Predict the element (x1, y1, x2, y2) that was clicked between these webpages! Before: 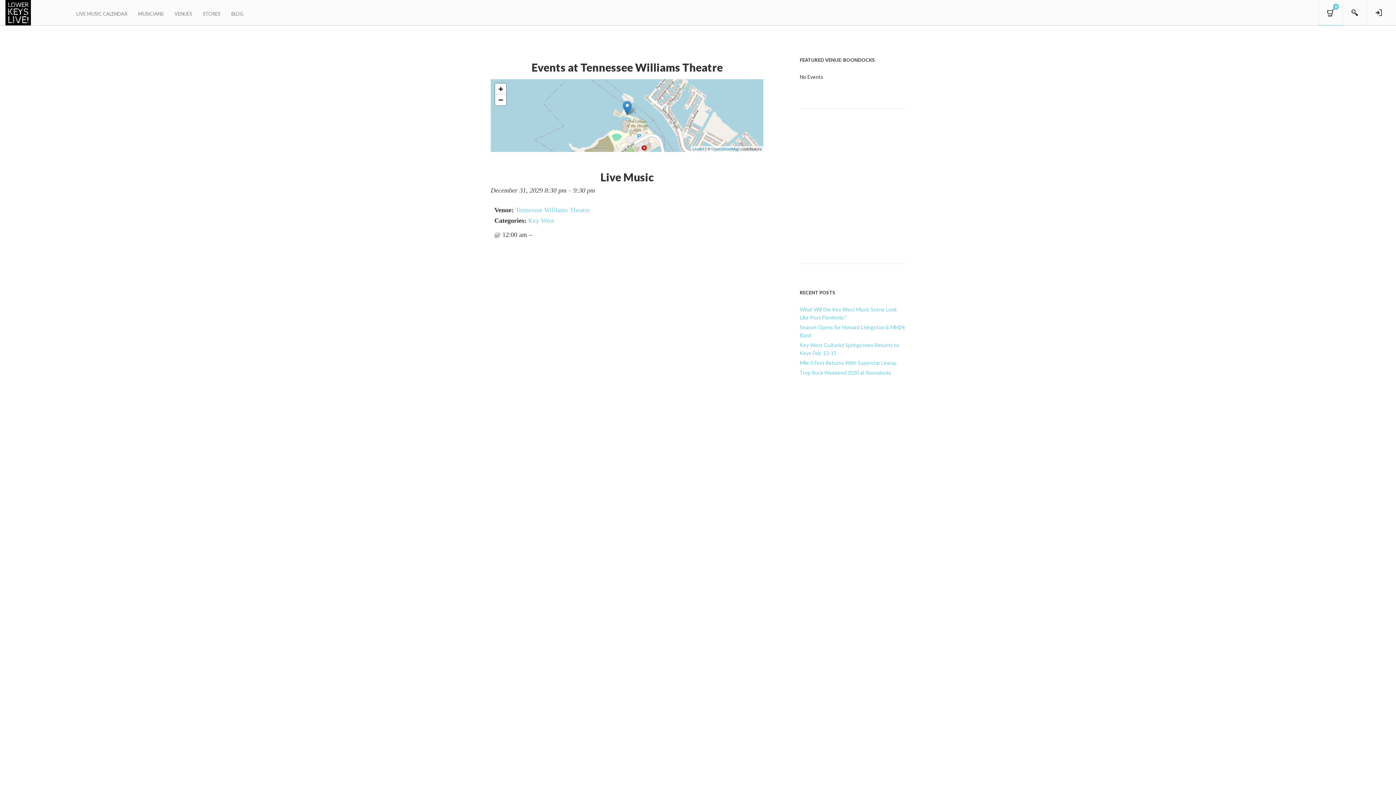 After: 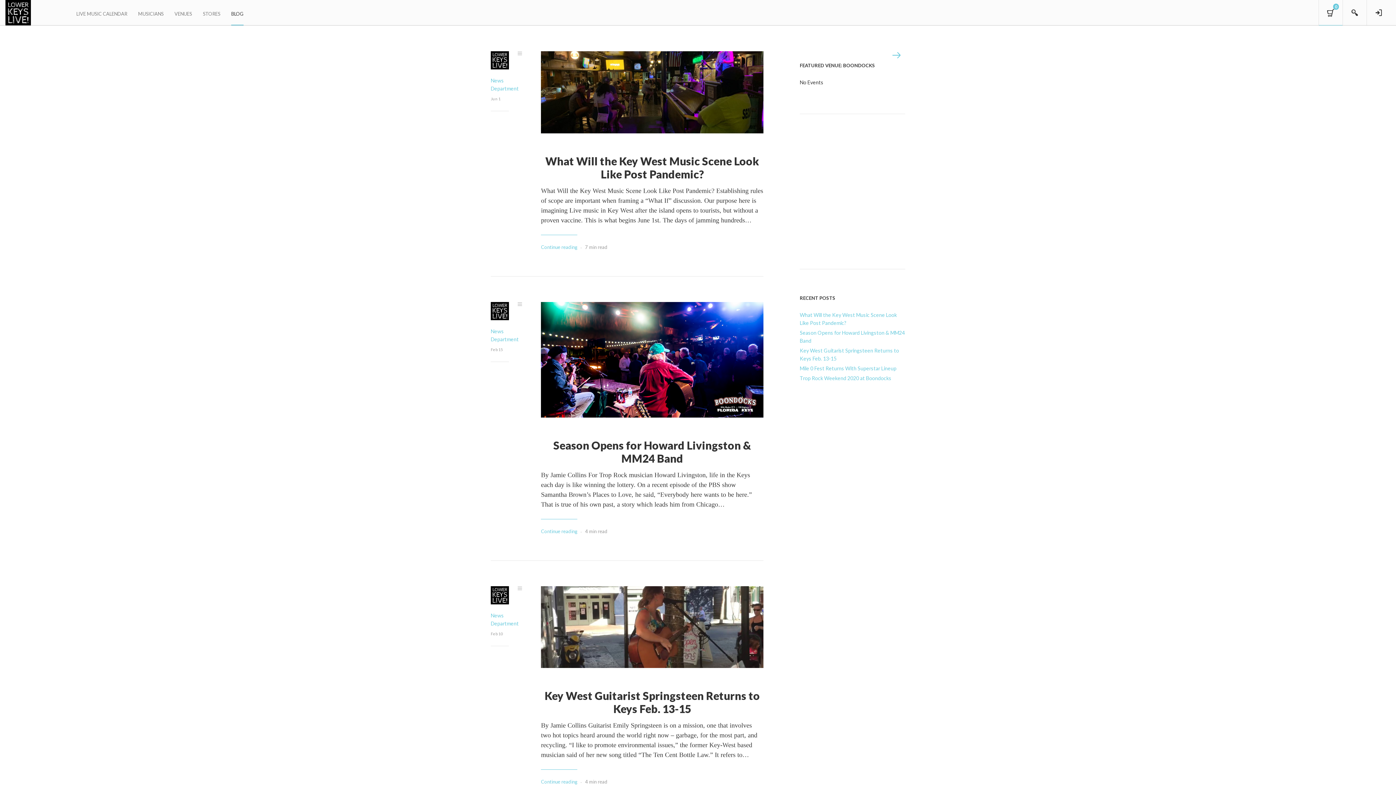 Action: bbox: (231, 0, 243, 25) label: BLOG